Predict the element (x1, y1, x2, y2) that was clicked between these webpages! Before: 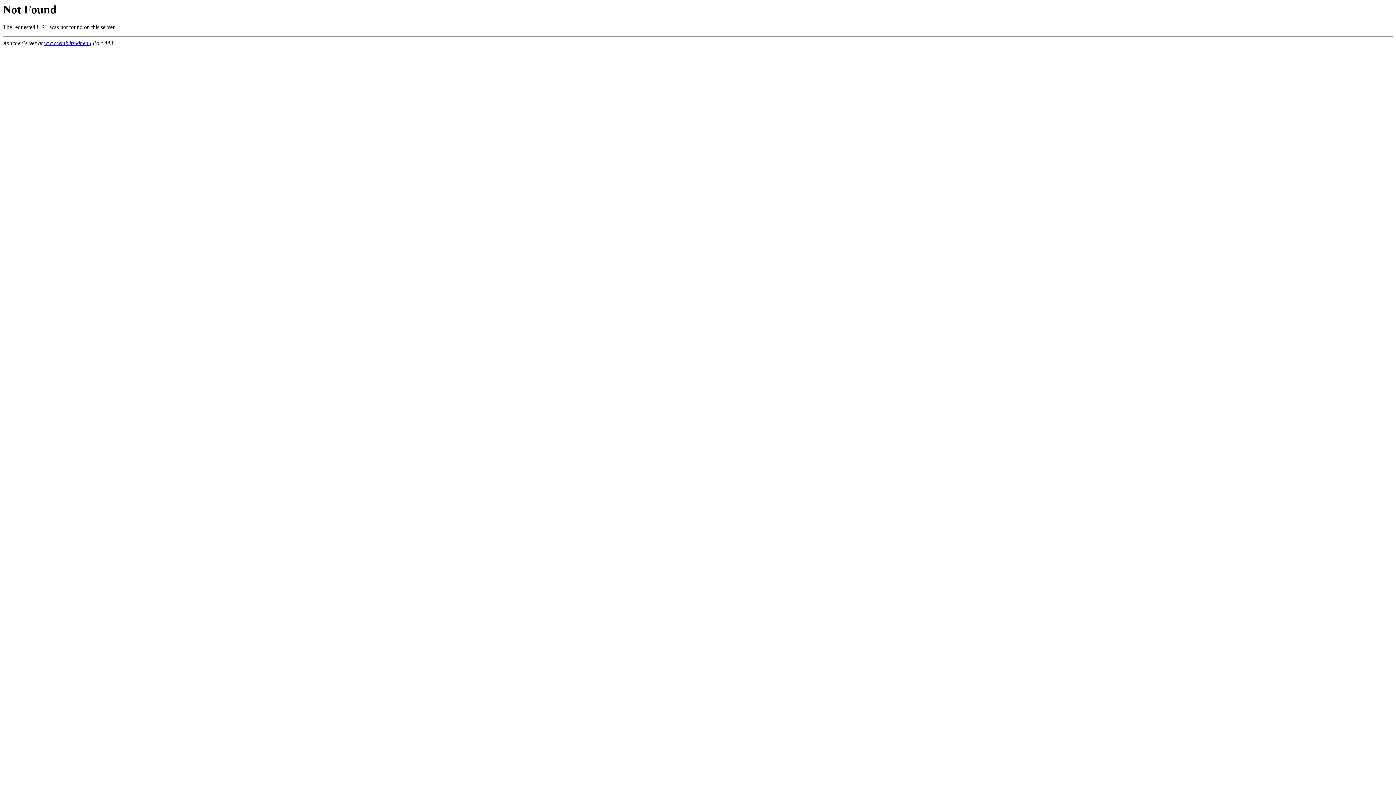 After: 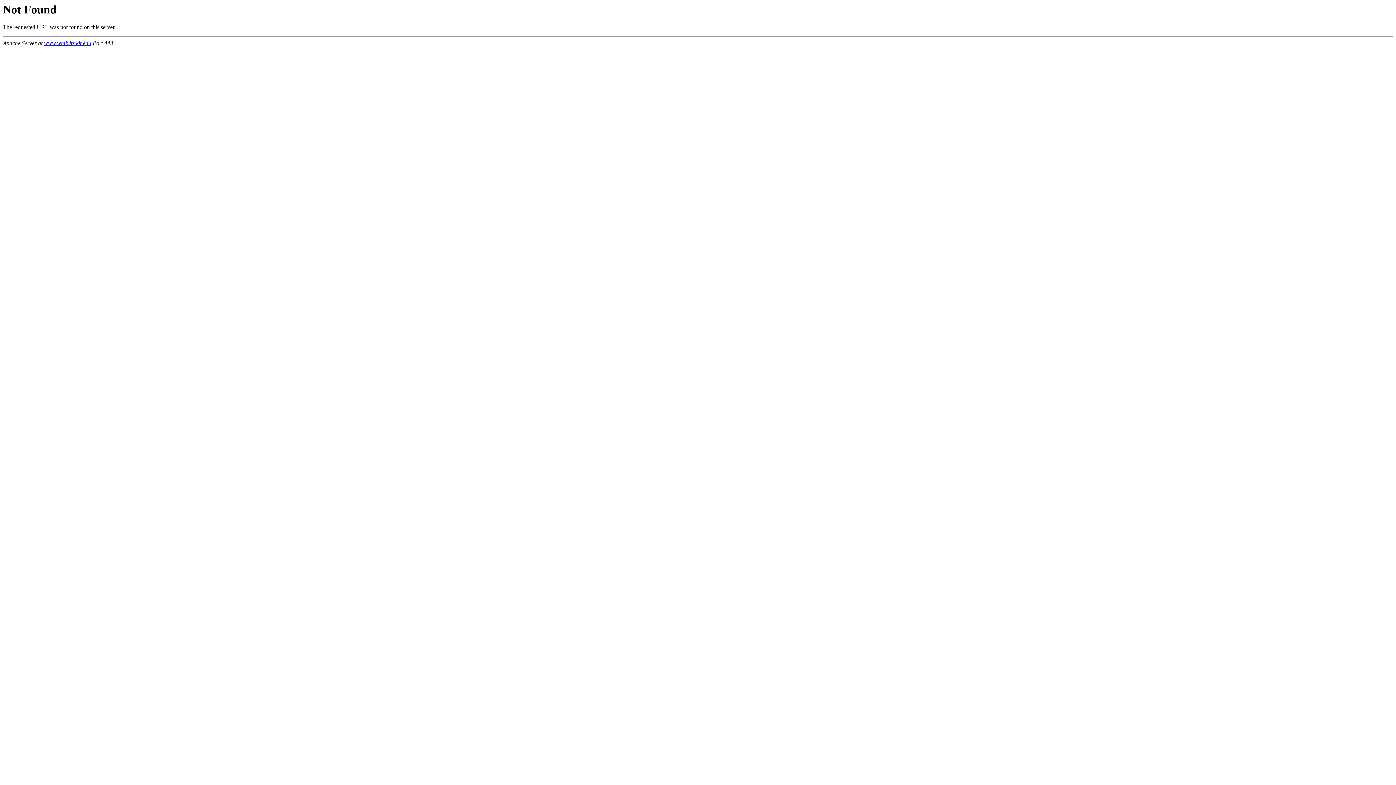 Action: bbox: (44, 40, 91, 46) label: www.wmk.itz.kit.edu